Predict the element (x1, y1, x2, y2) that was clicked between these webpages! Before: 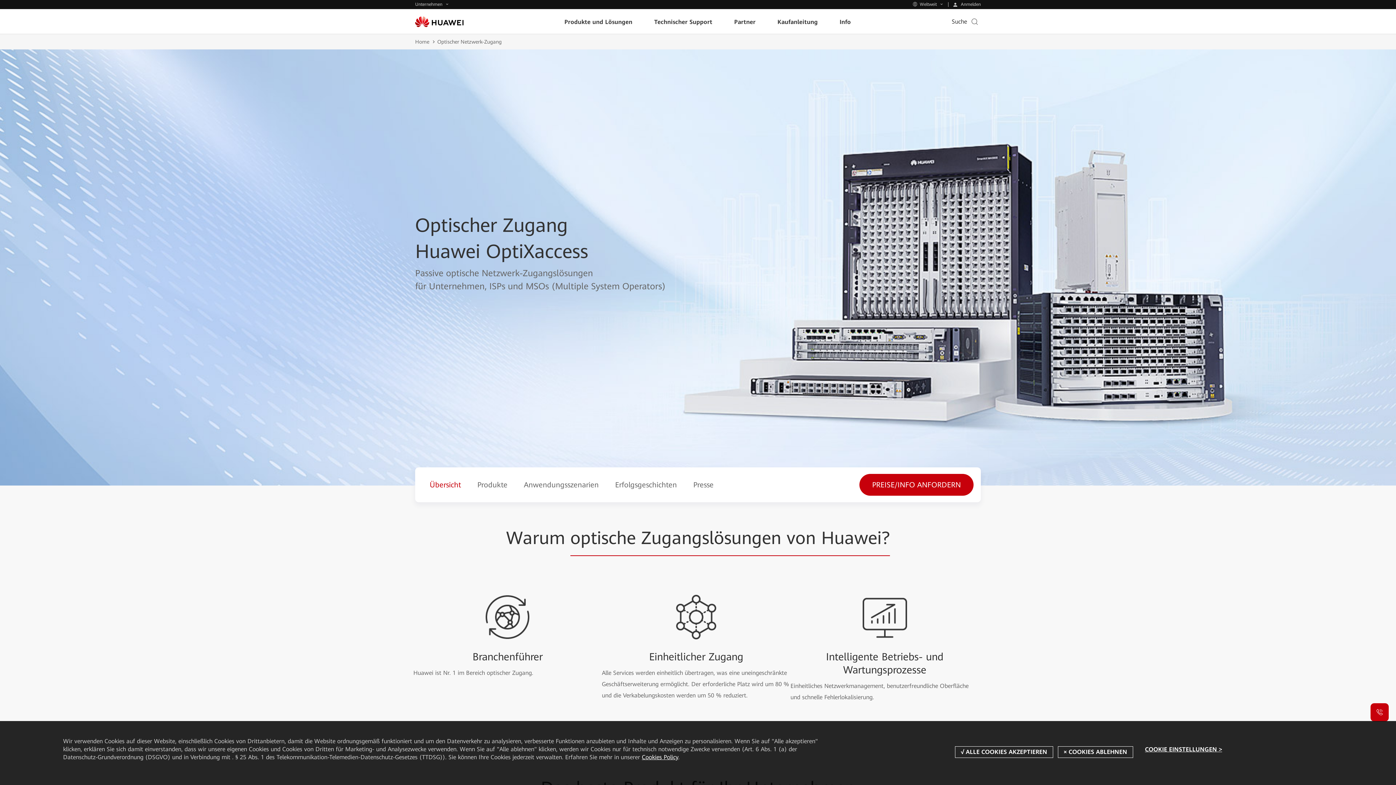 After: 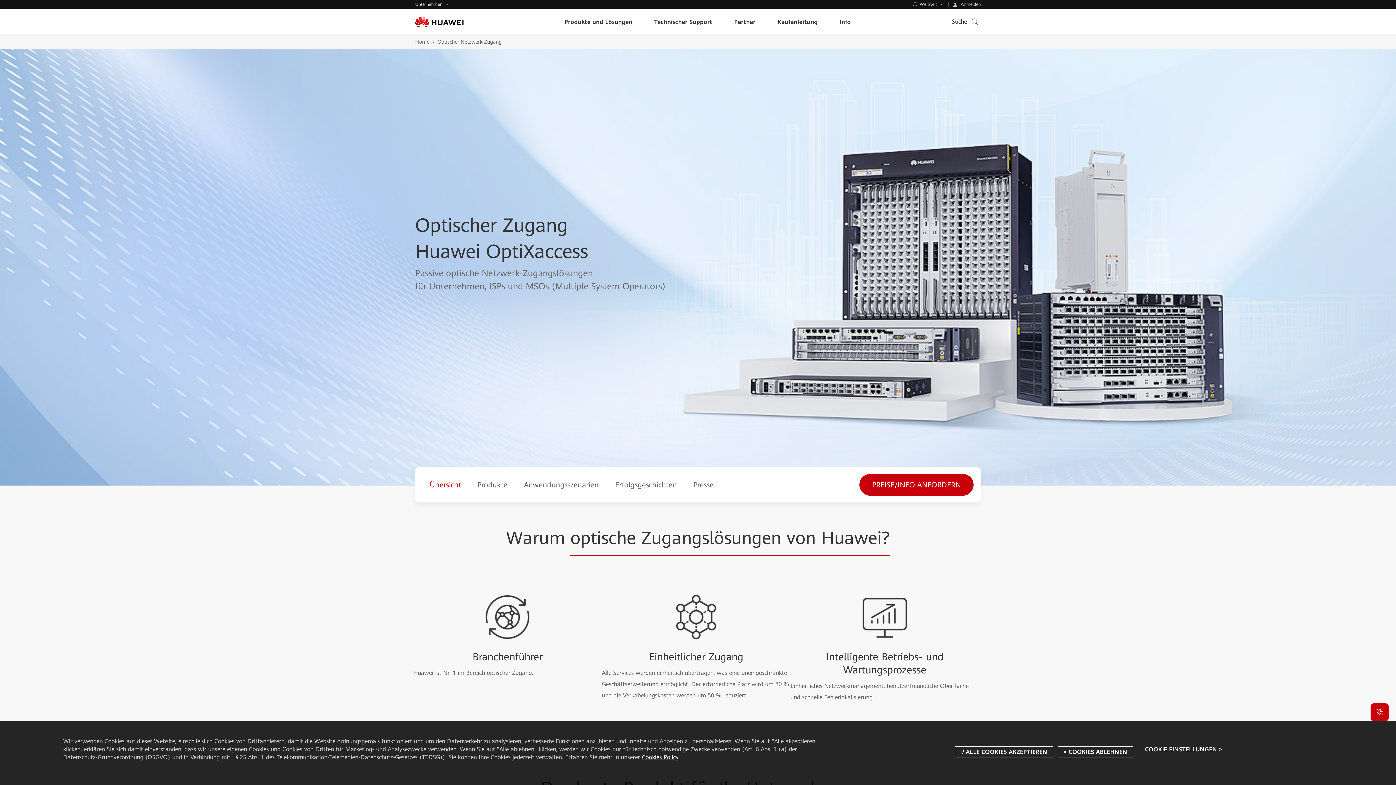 Action: bbox: (437, 37, 509, 46) label: Optischer Netzwerk-Zugang